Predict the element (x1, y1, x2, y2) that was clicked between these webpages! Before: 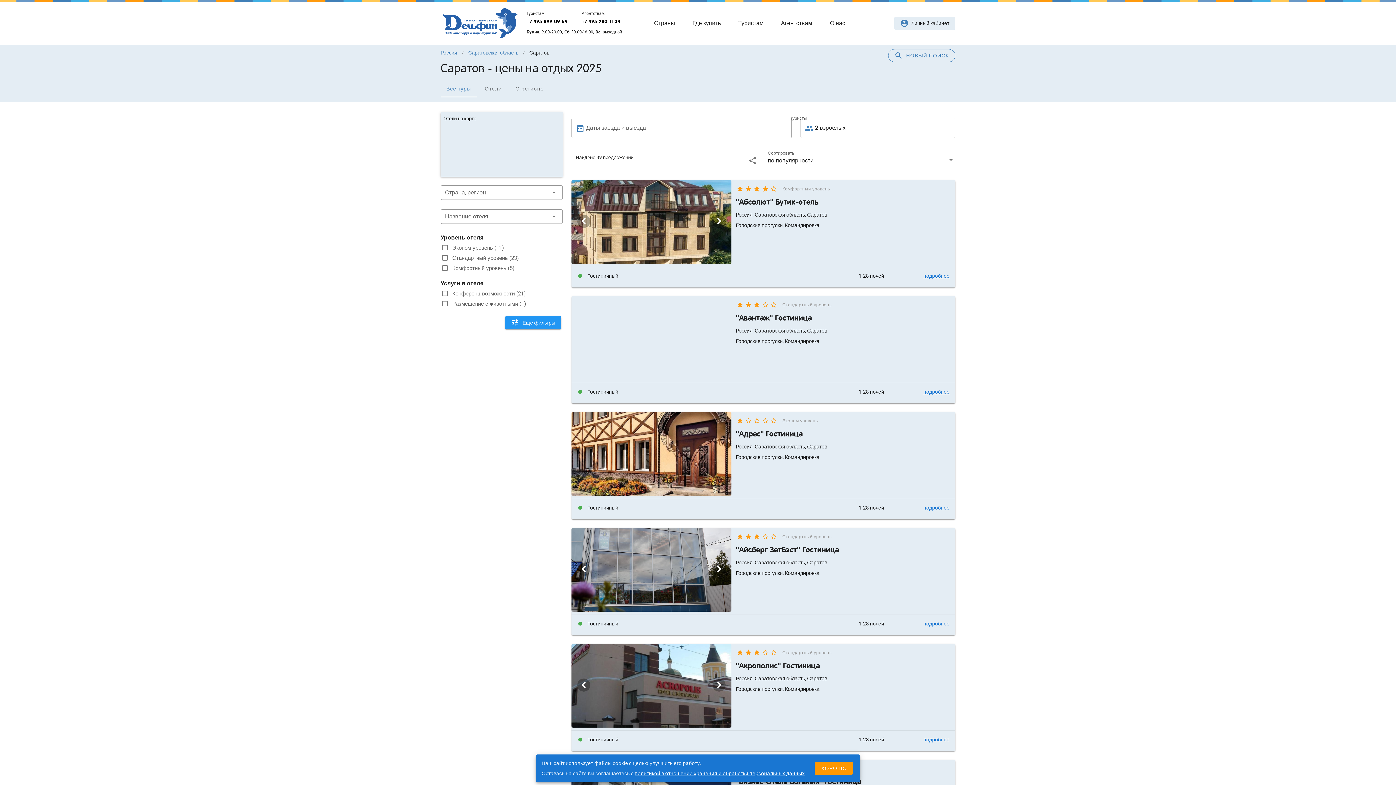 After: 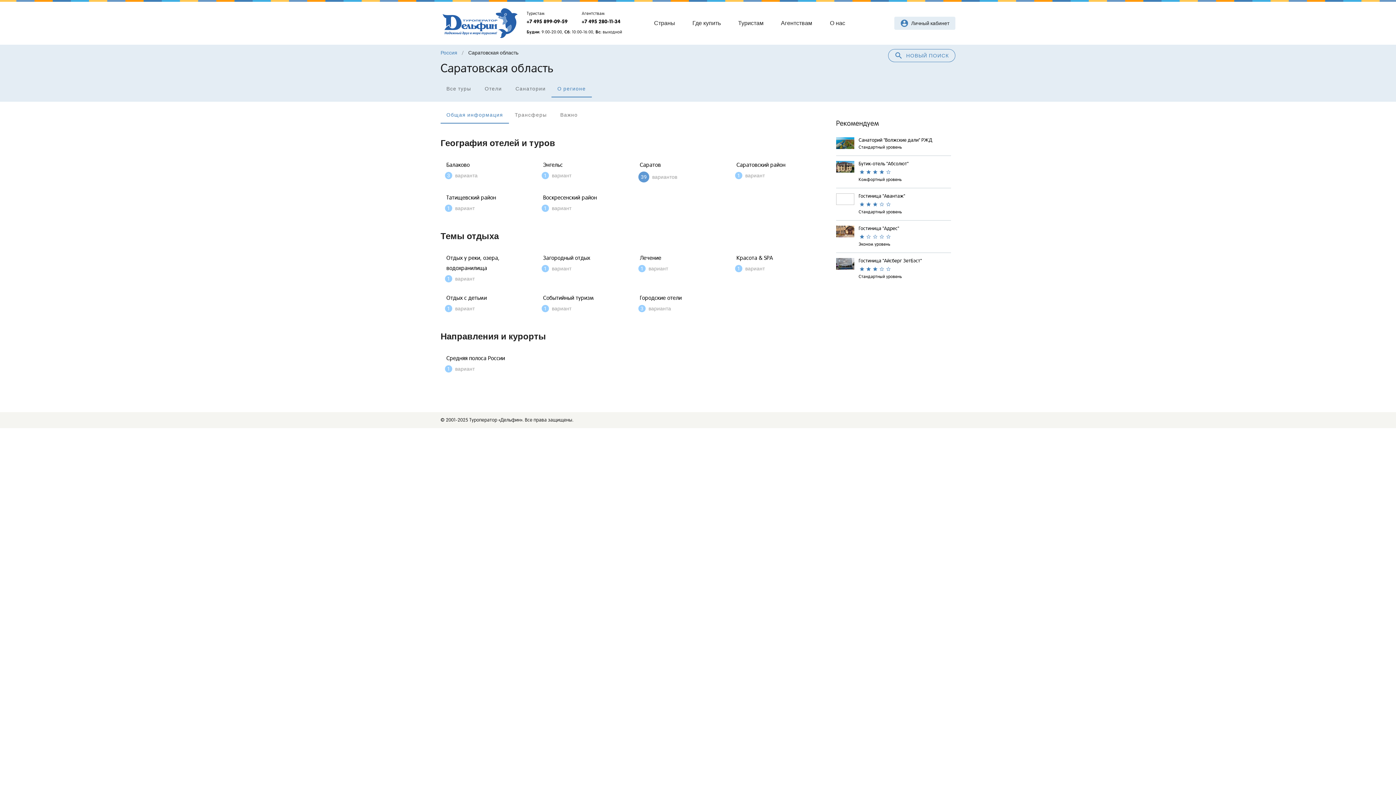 Action: label: Саратовская область bbox: (468, 49, 518, 56)